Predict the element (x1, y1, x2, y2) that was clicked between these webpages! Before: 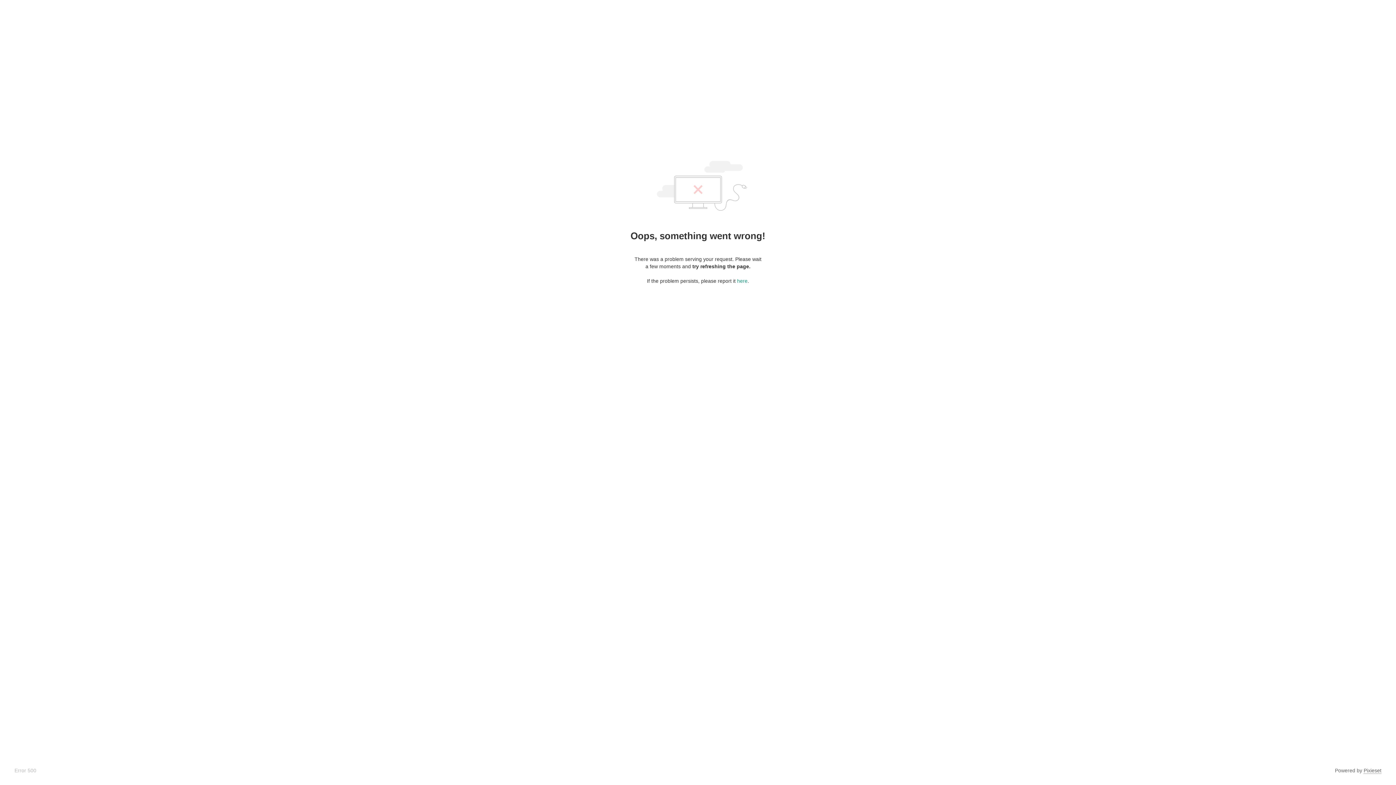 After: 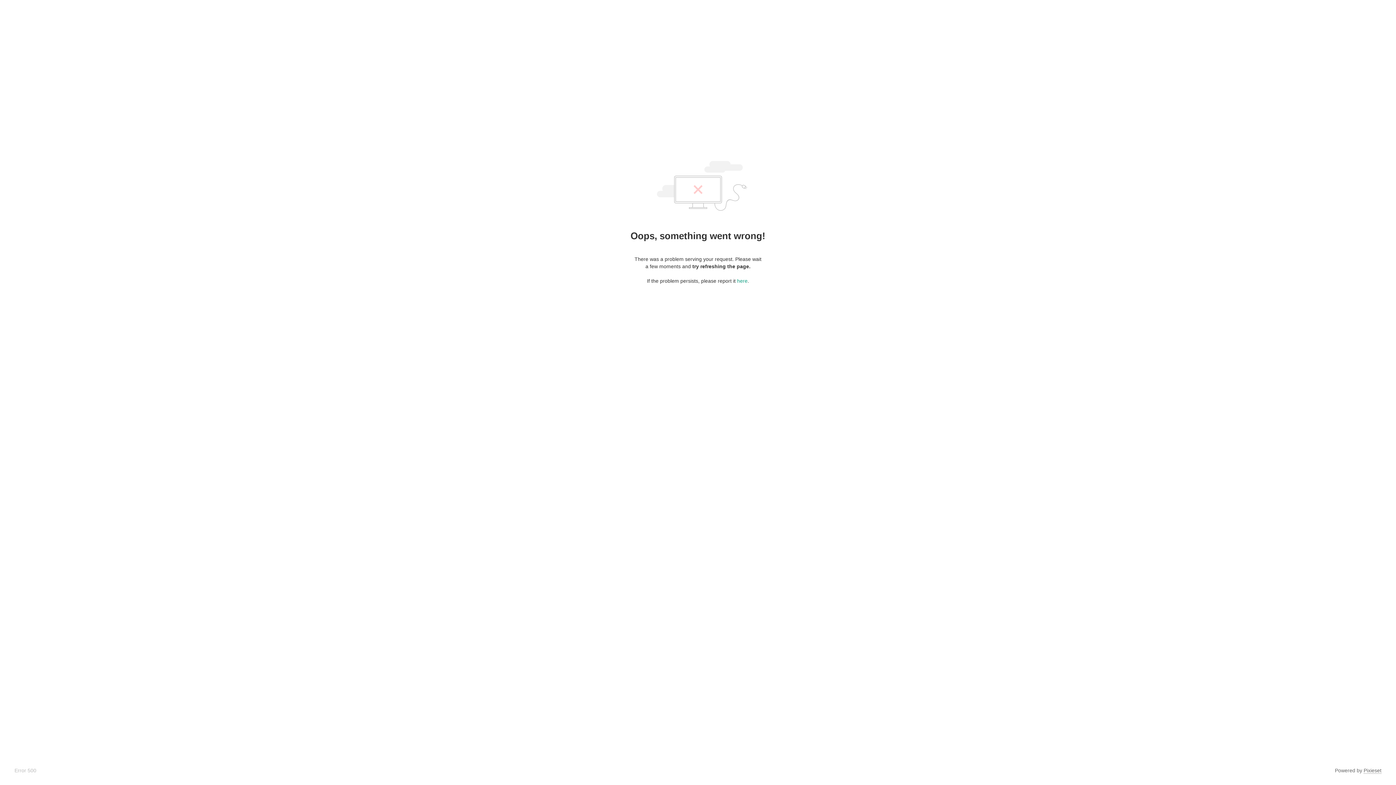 Action: bbox: (1364, 768, 1381, 774) label: Pixieset